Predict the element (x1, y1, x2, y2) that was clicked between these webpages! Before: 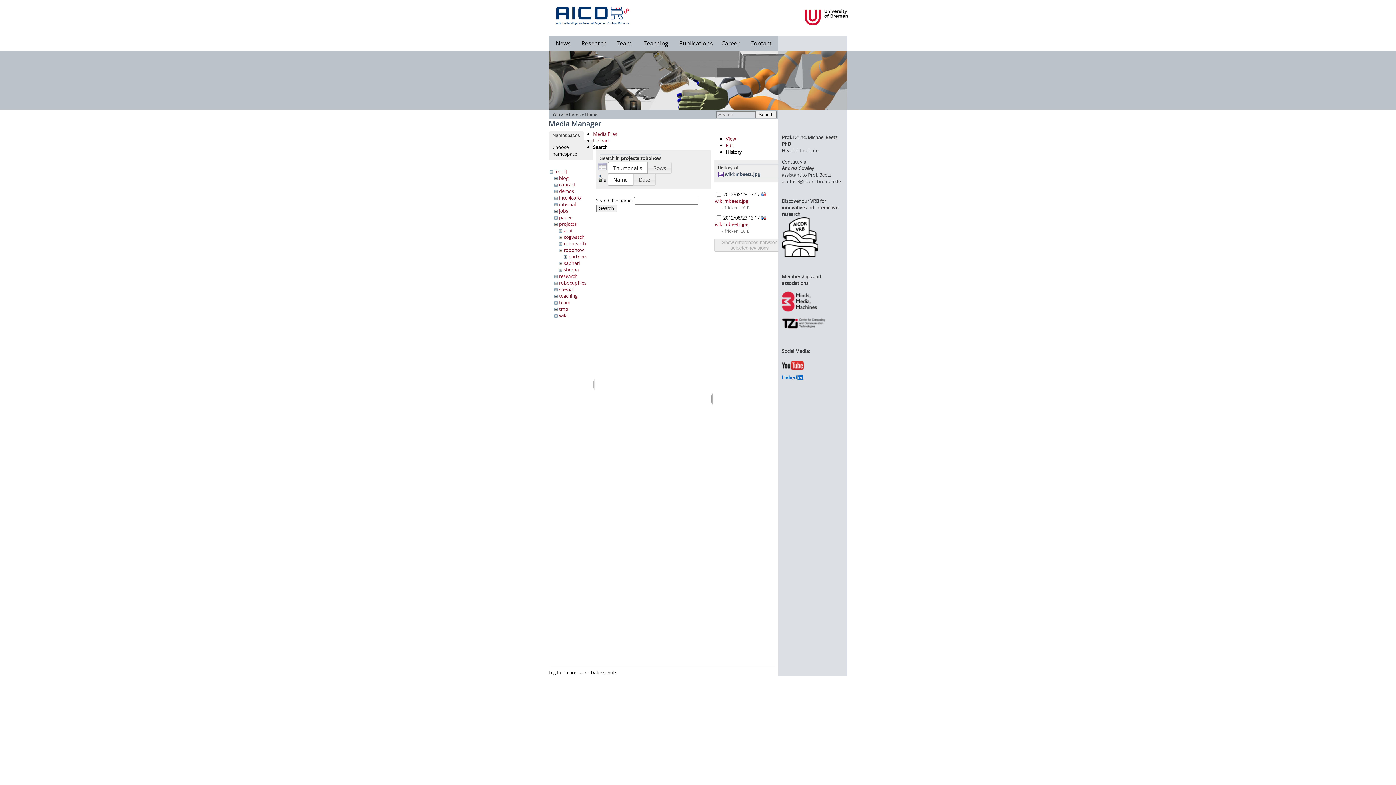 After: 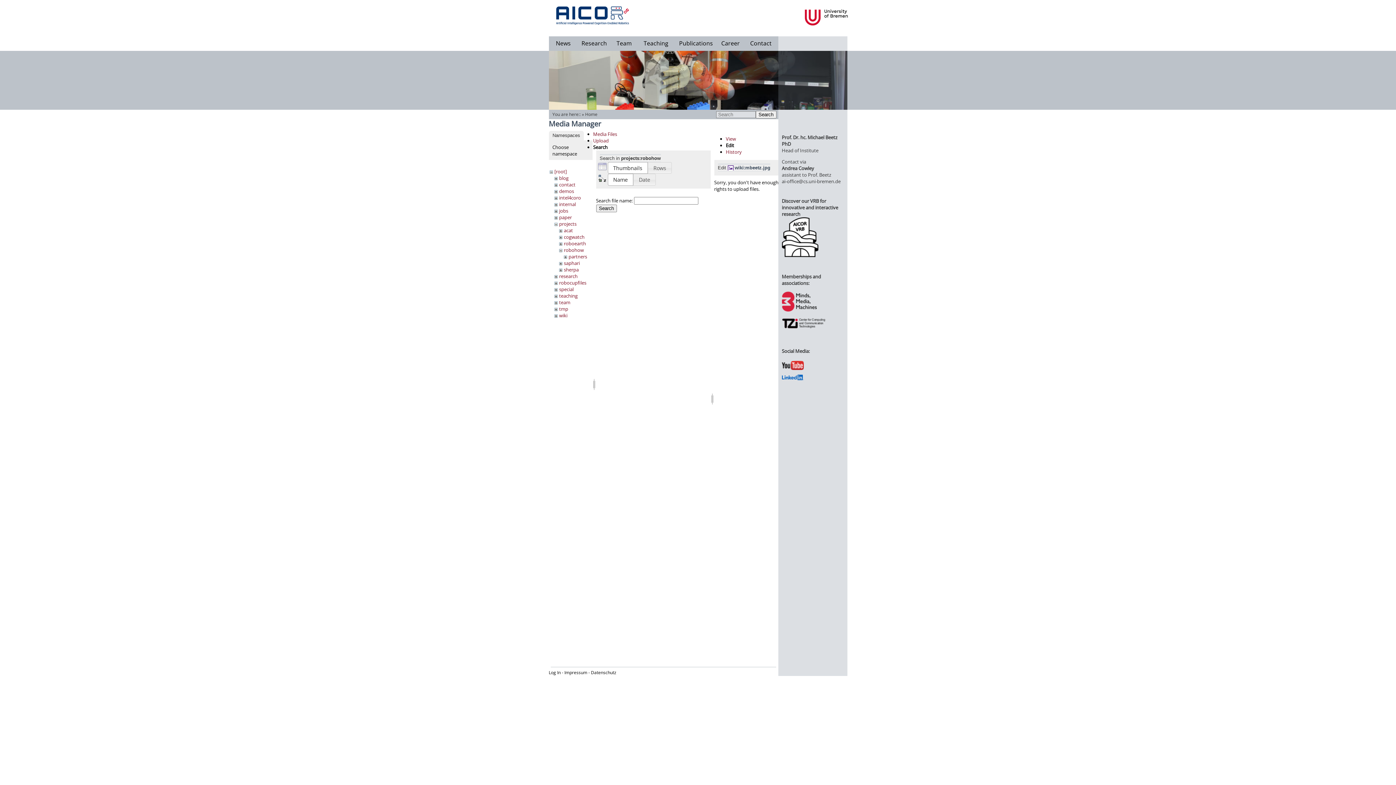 Action: label: Edit bbox: (726, 142, 734, 148)